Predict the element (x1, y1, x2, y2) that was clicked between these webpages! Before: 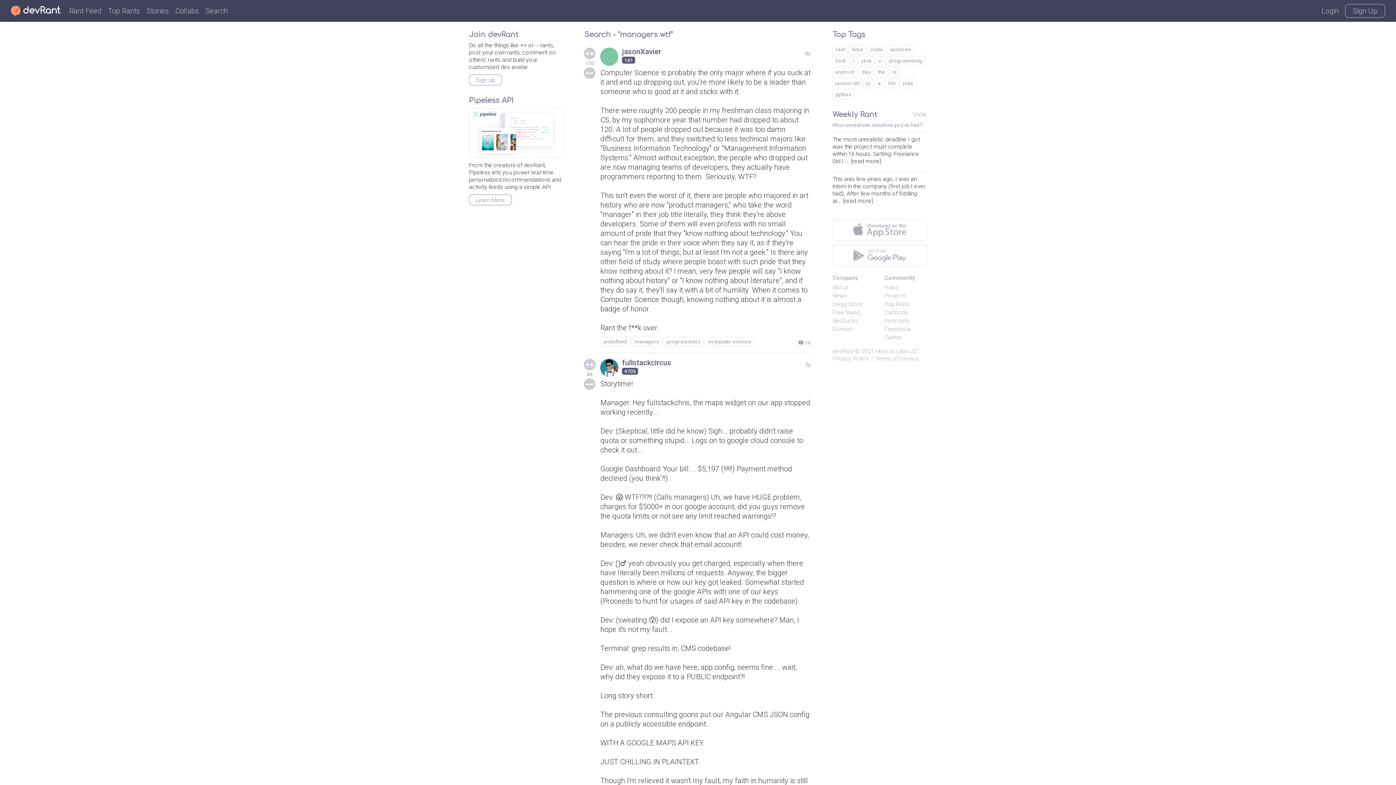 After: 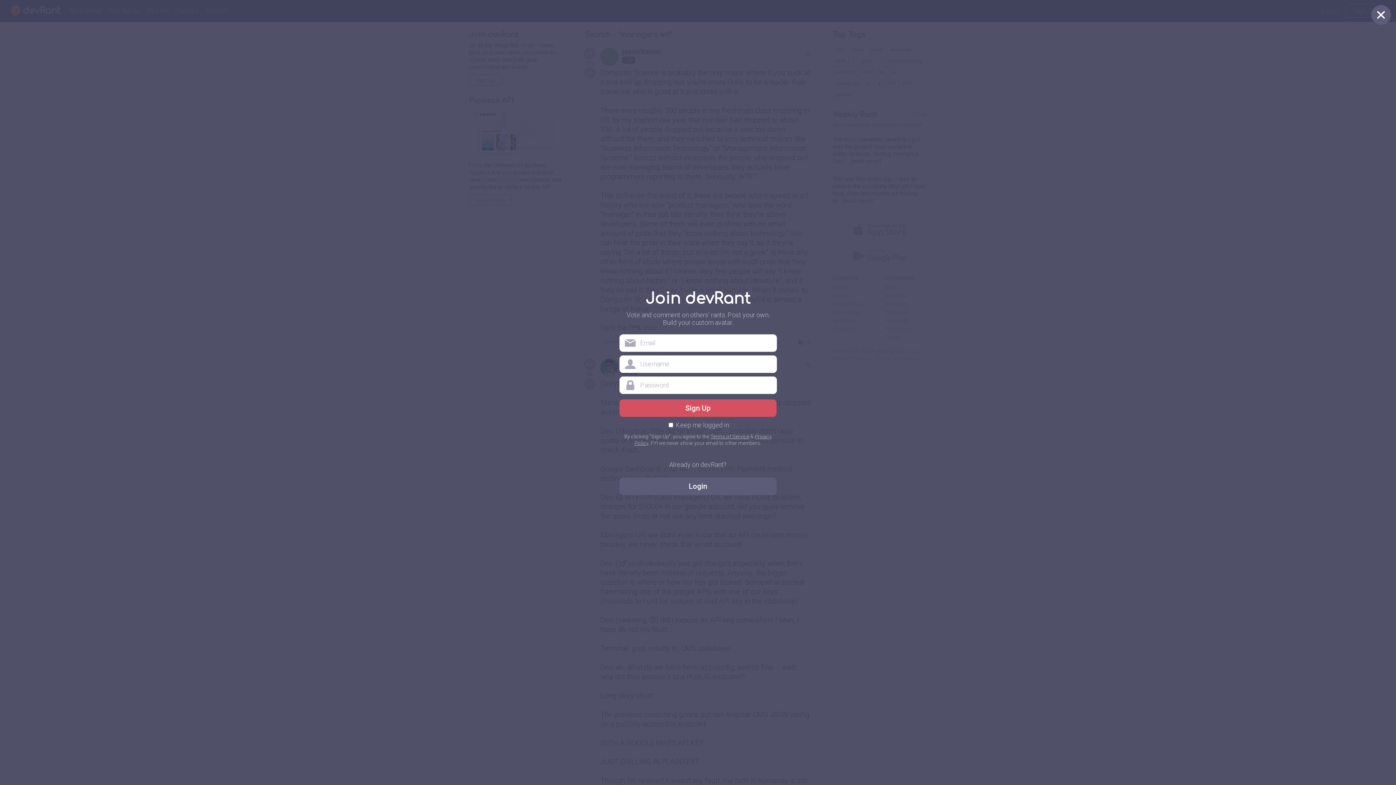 Action: bbox: (584, 67, 595, 78)